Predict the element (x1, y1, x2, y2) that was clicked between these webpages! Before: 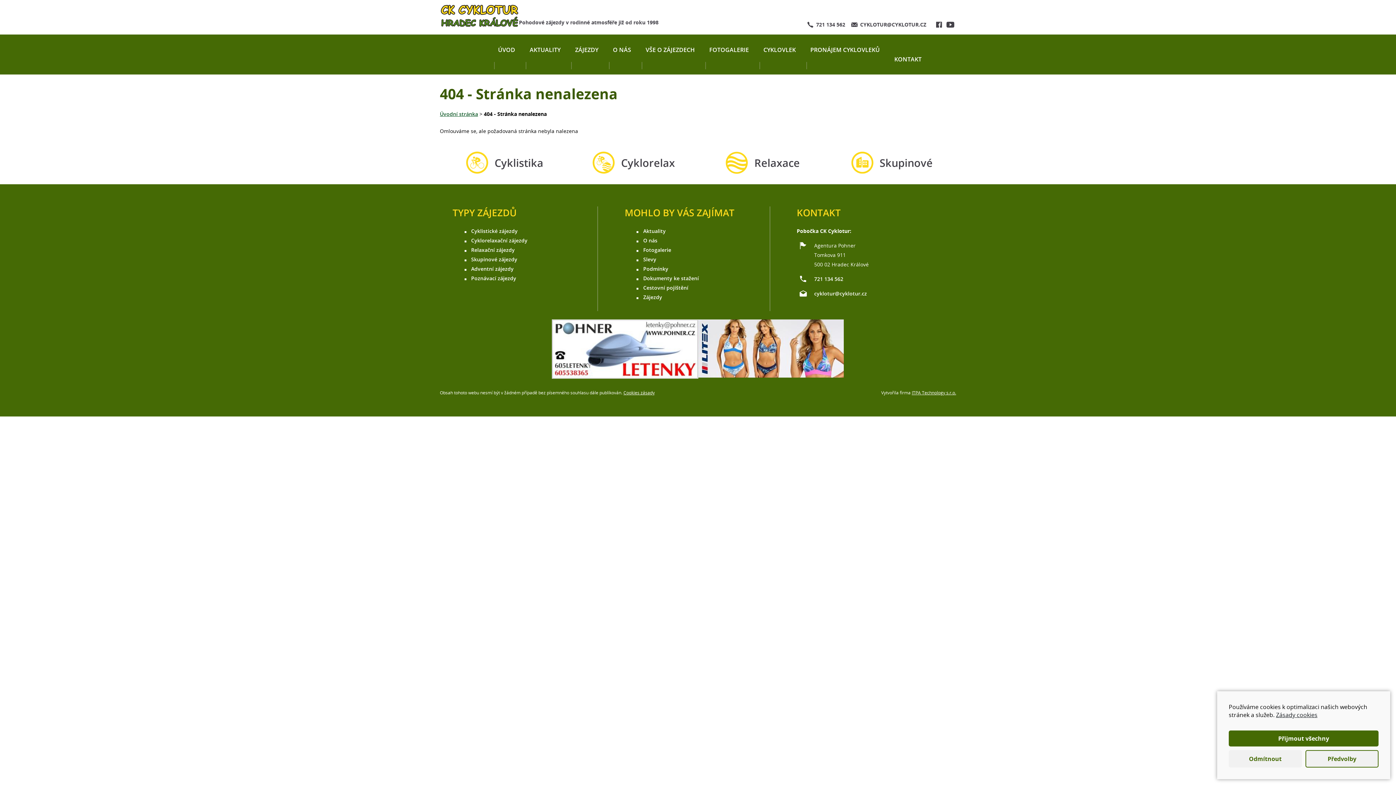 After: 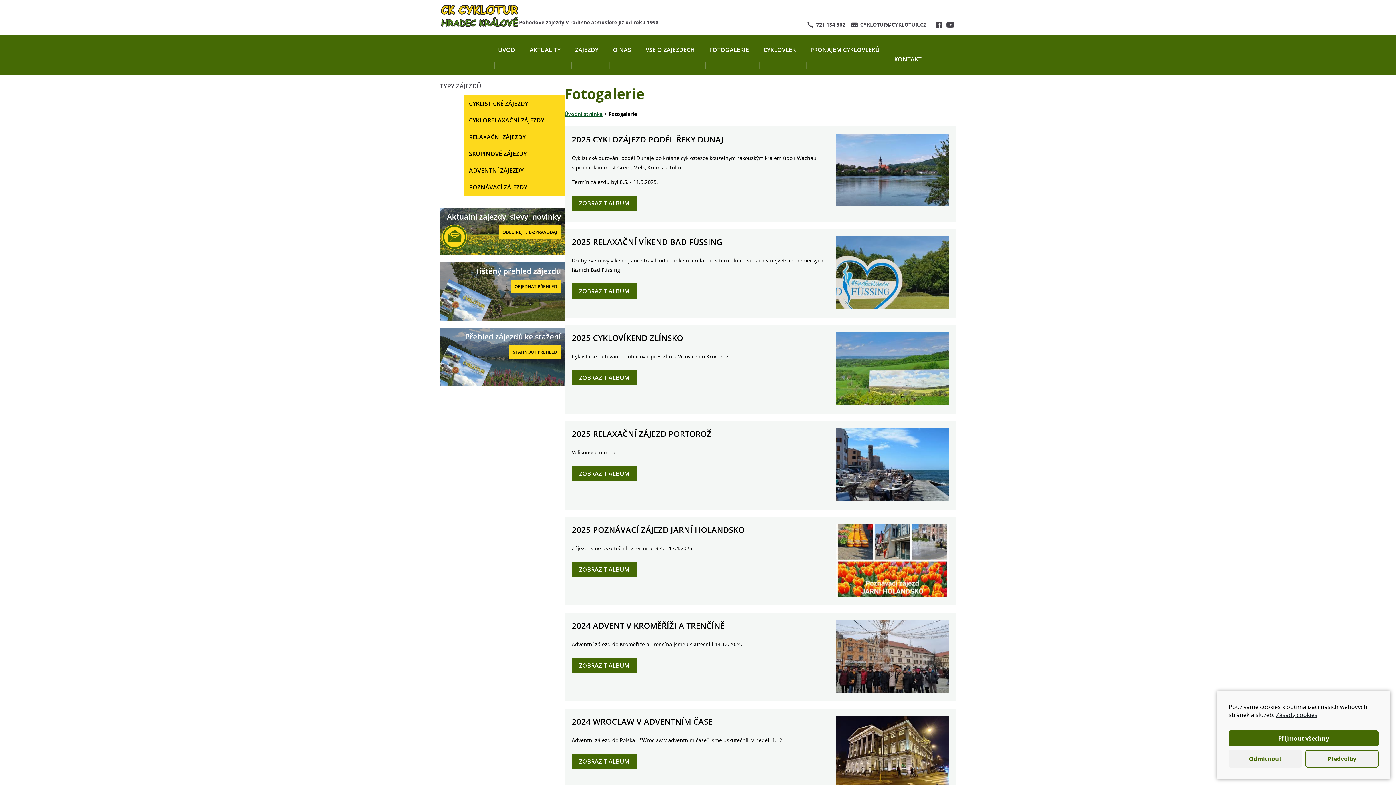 Action: bbox: (643, 246, 671, 253) label: Fotogalerie